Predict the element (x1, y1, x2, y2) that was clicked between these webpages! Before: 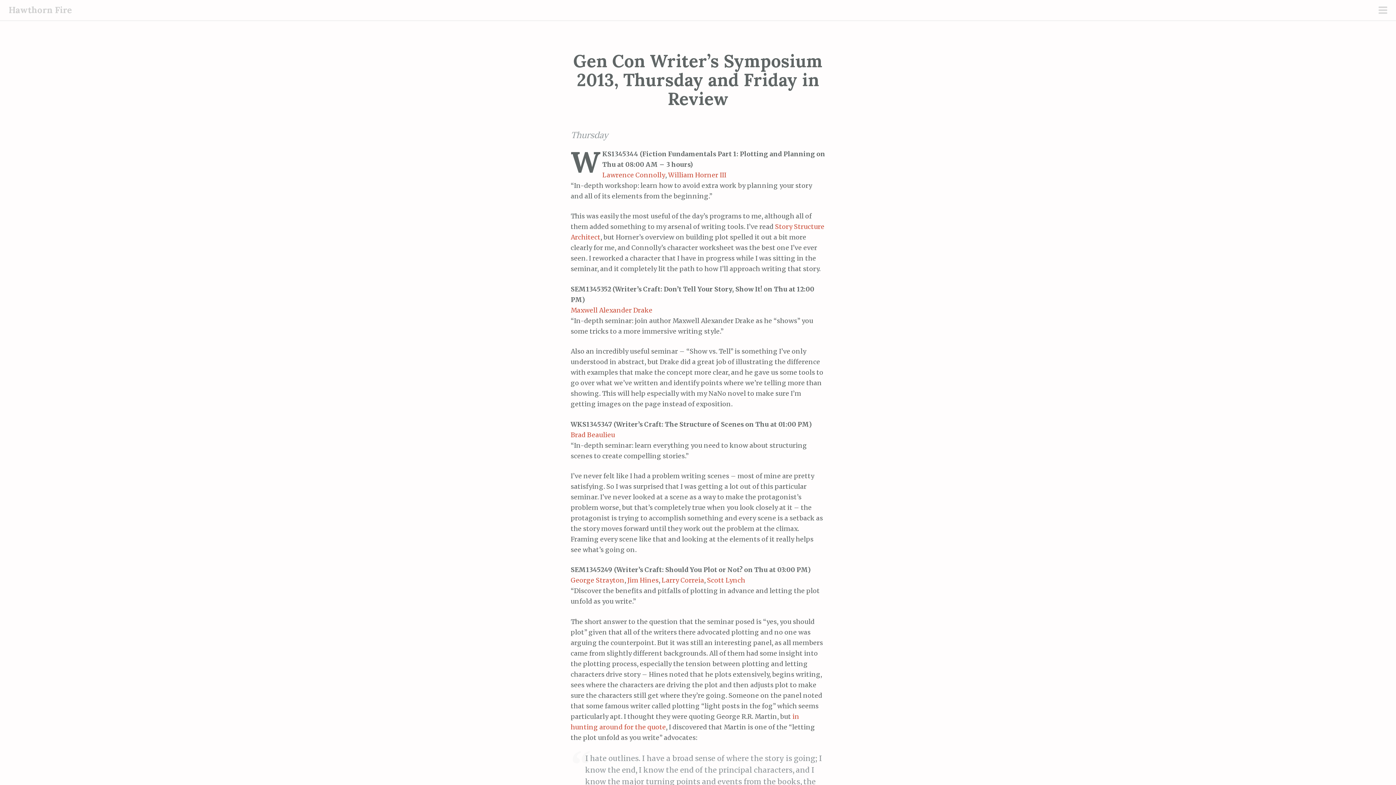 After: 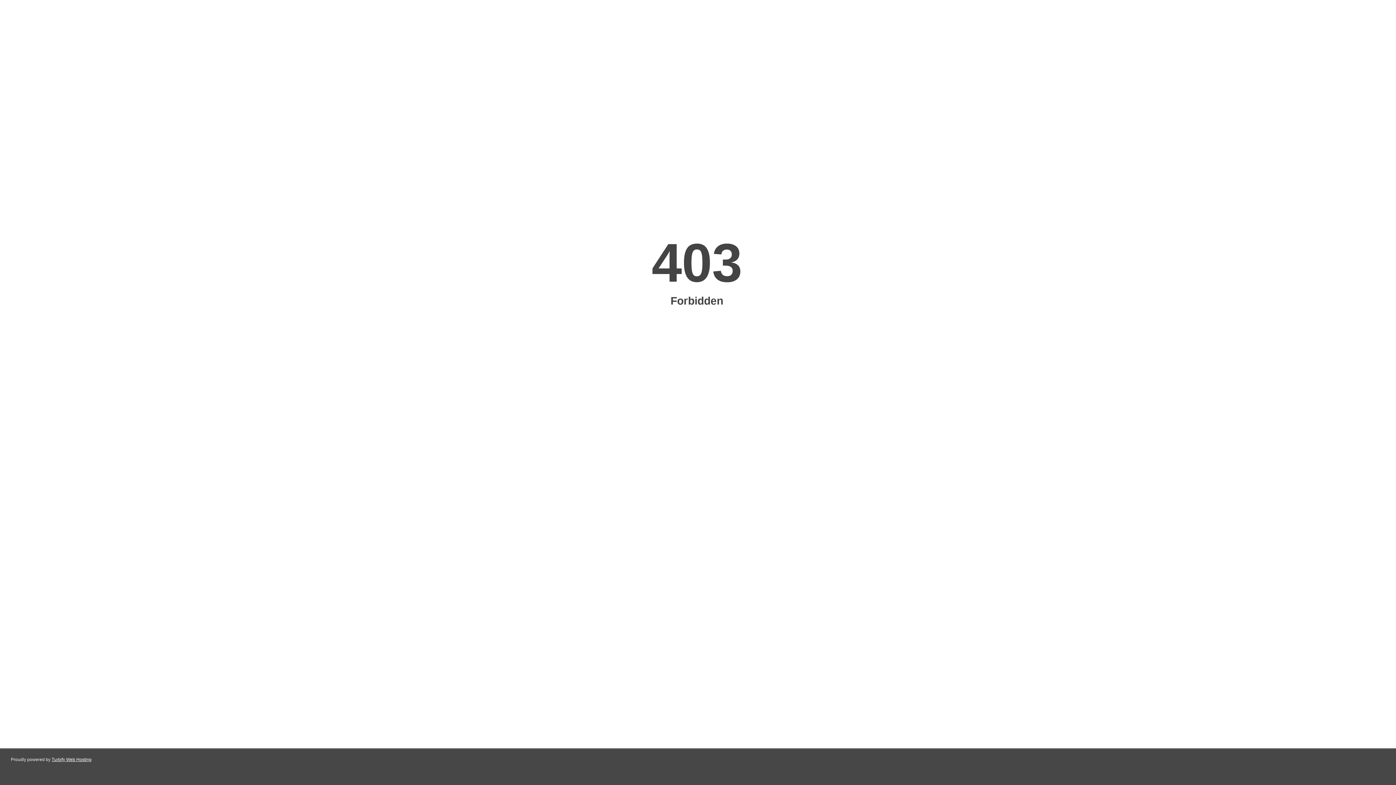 Action: label: Scott Lynch bbox: (707, 576, 745, 584)